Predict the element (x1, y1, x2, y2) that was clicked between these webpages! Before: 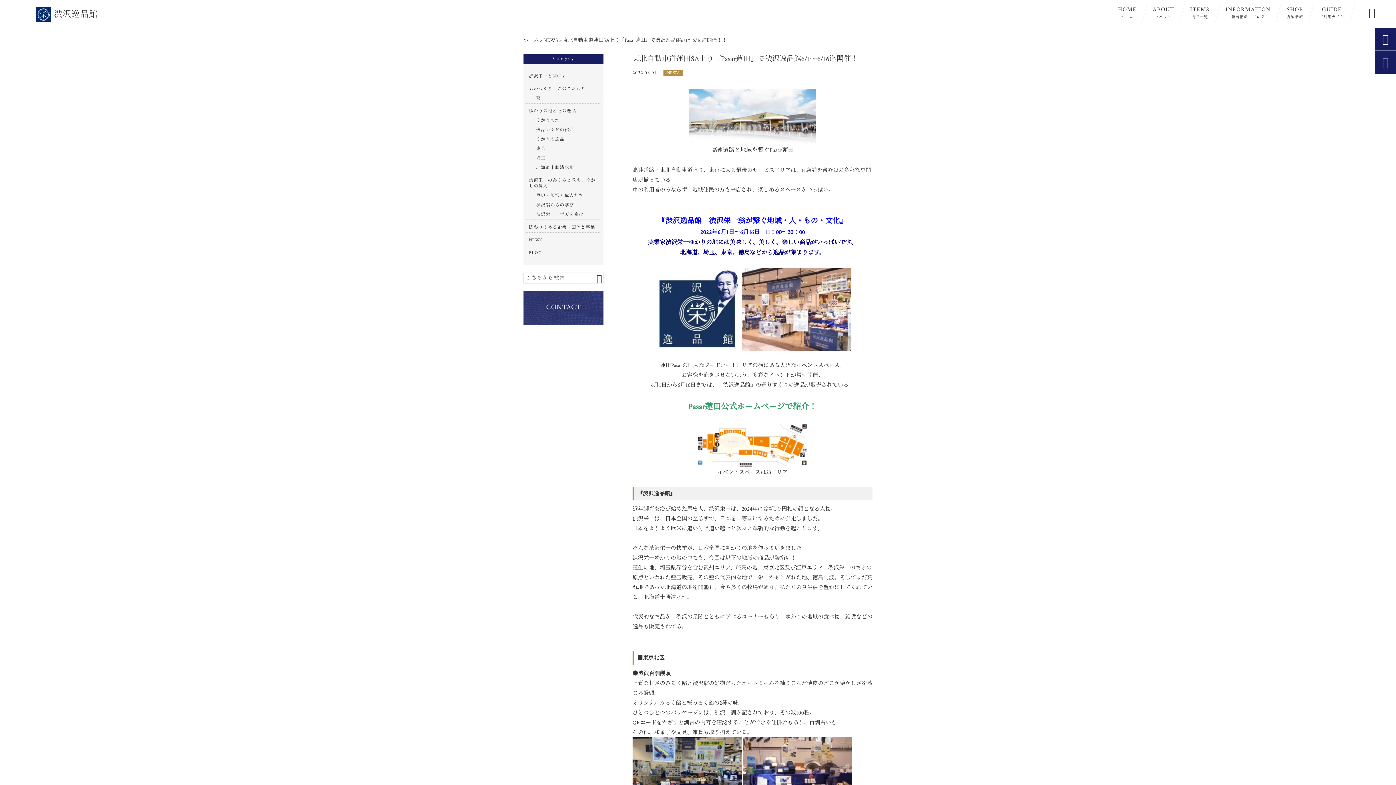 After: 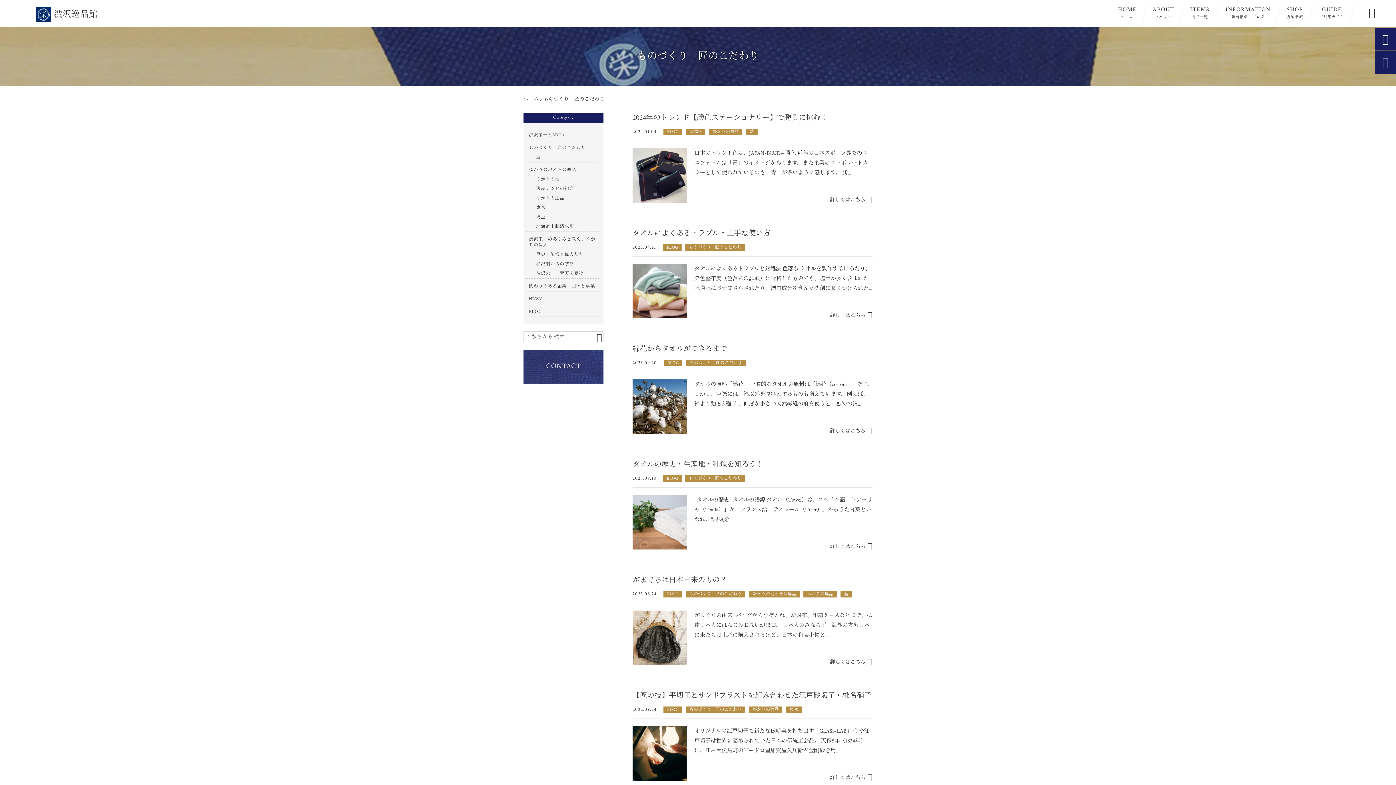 Action: label: ものづくり　匠のこだわり bbox: (529, 84, 598, 93)